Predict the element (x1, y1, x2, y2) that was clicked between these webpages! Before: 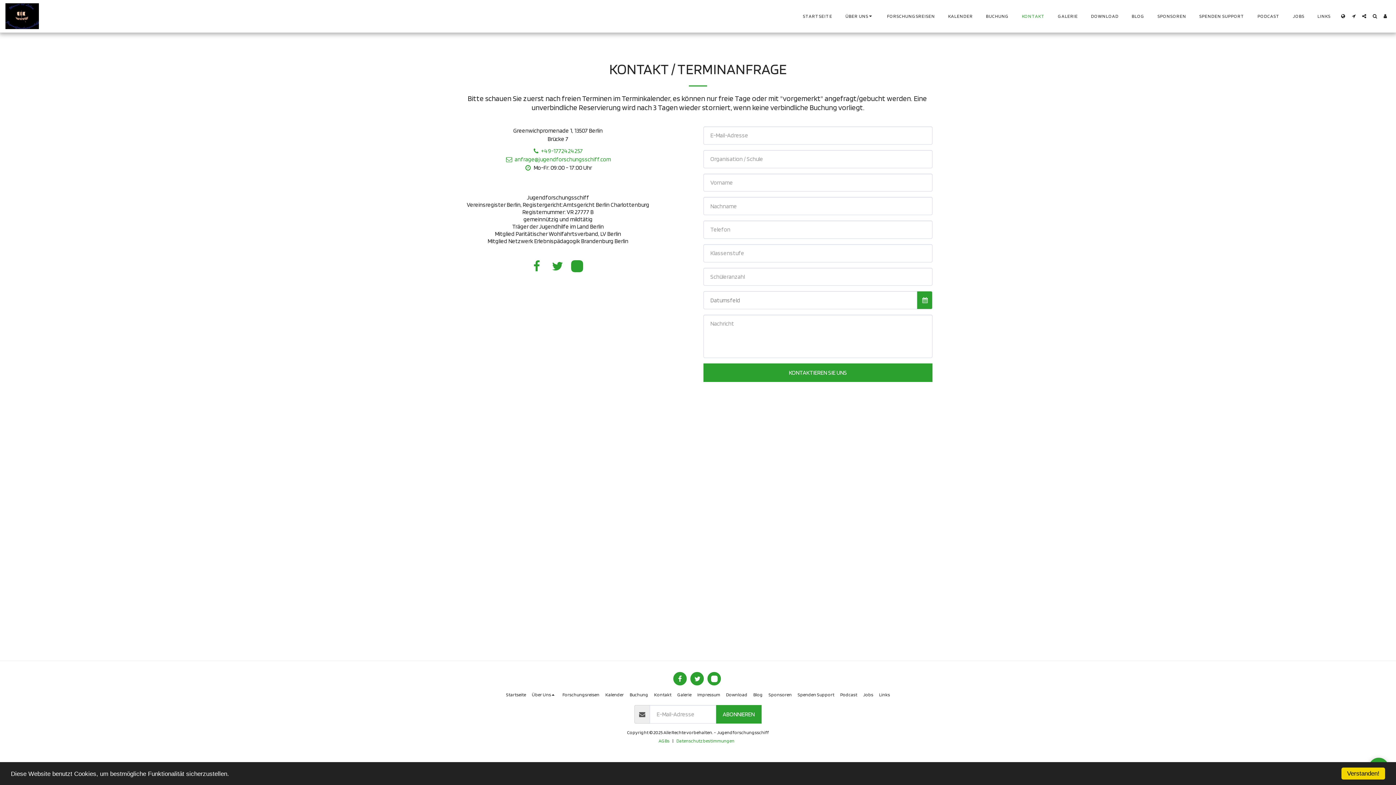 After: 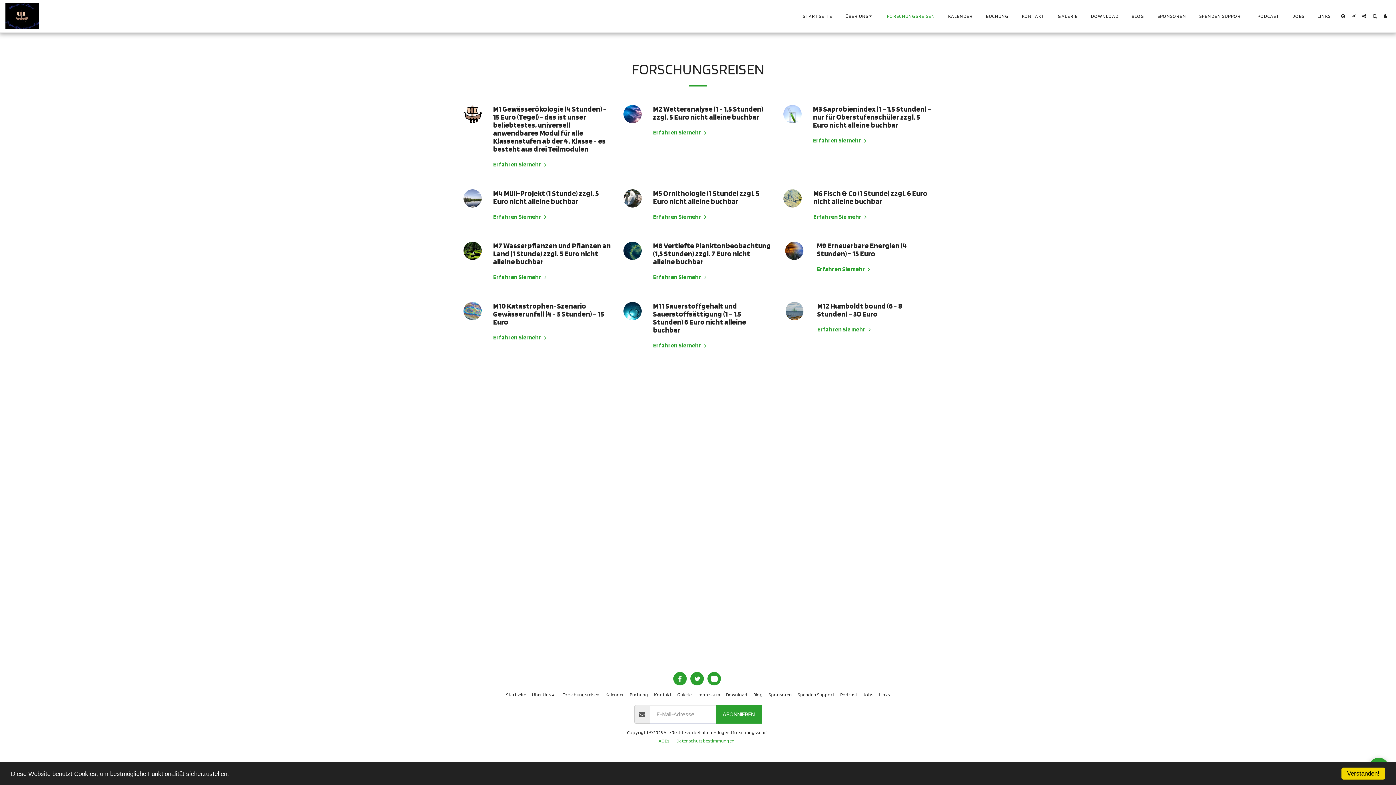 Action: bbox: (562, 691, 599, 698) label: Forschungsreisen